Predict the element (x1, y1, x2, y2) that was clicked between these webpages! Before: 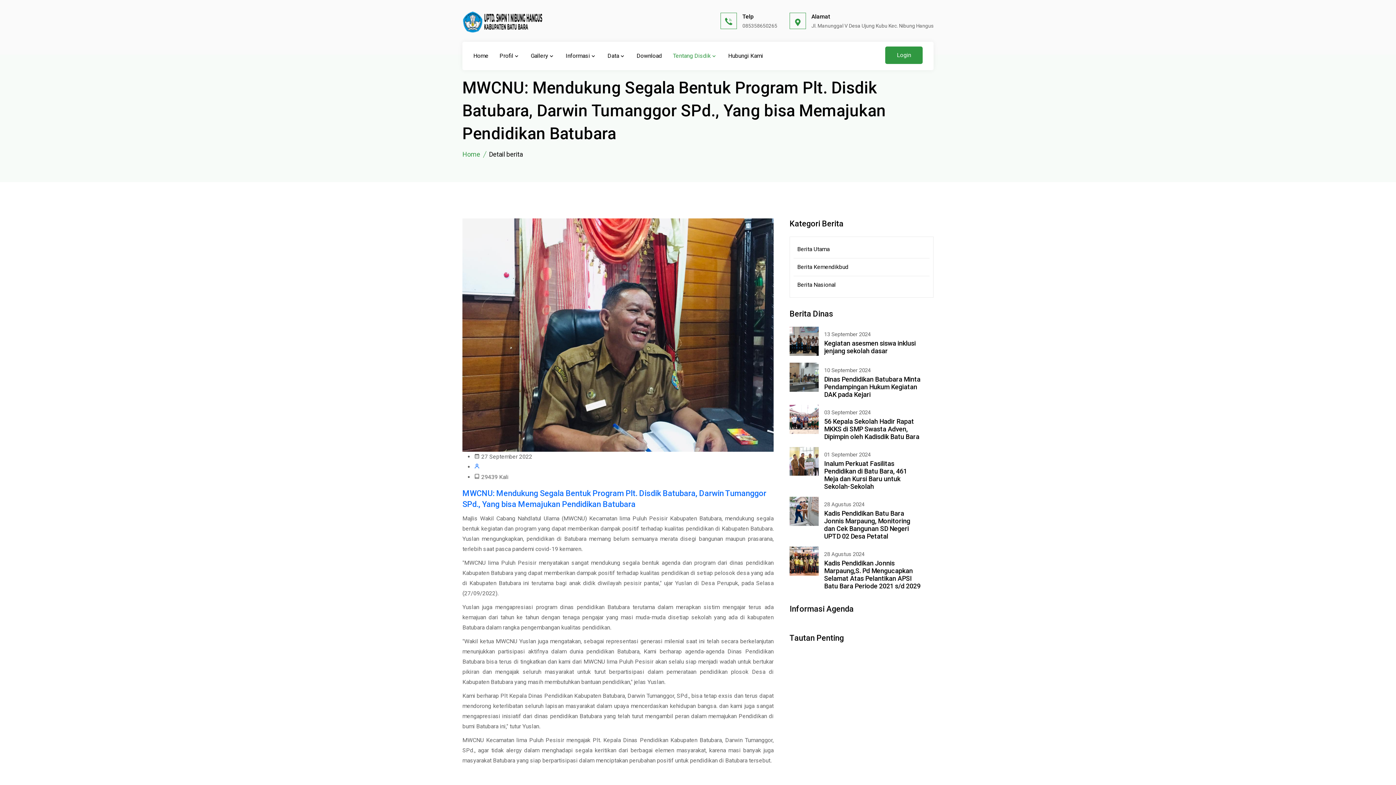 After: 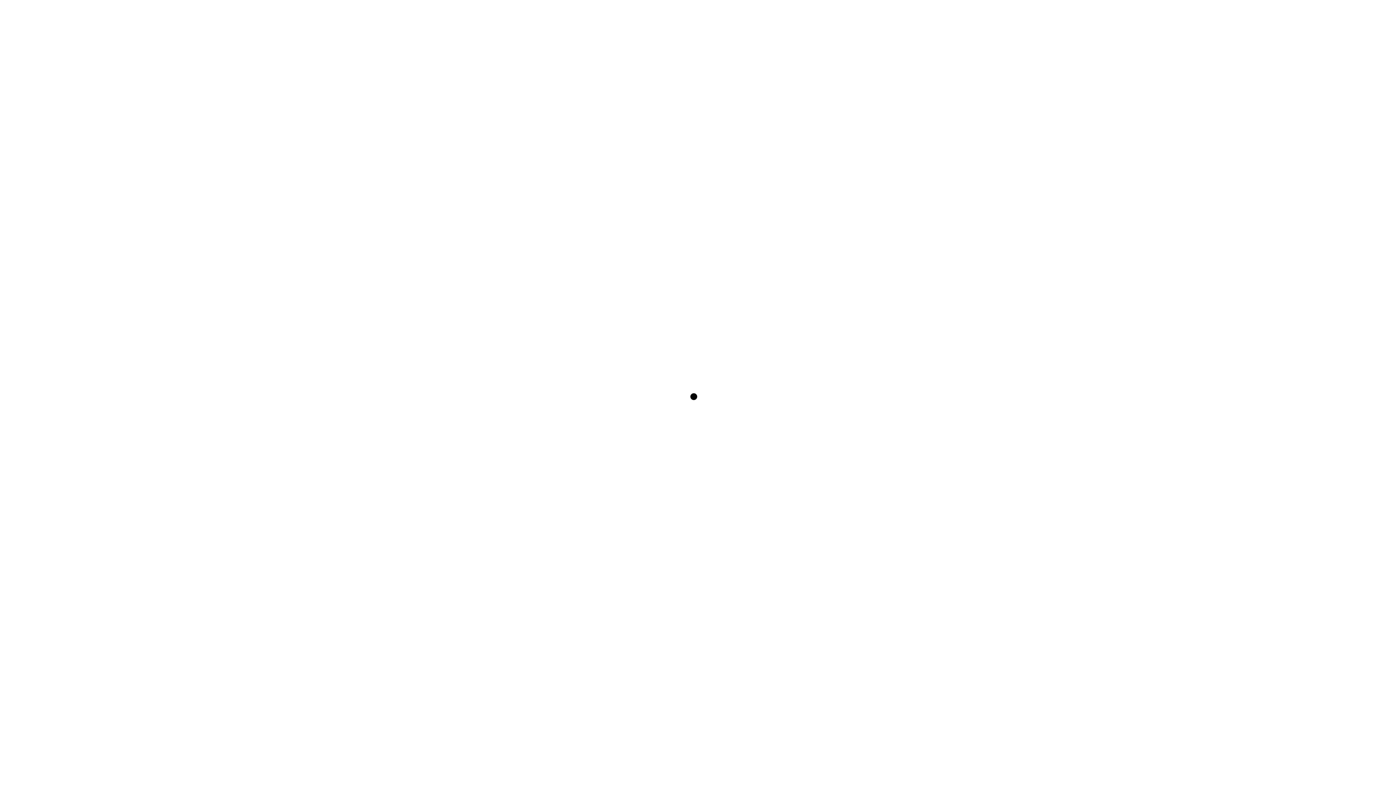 Action: bbox: (789, 405, 818, 437)